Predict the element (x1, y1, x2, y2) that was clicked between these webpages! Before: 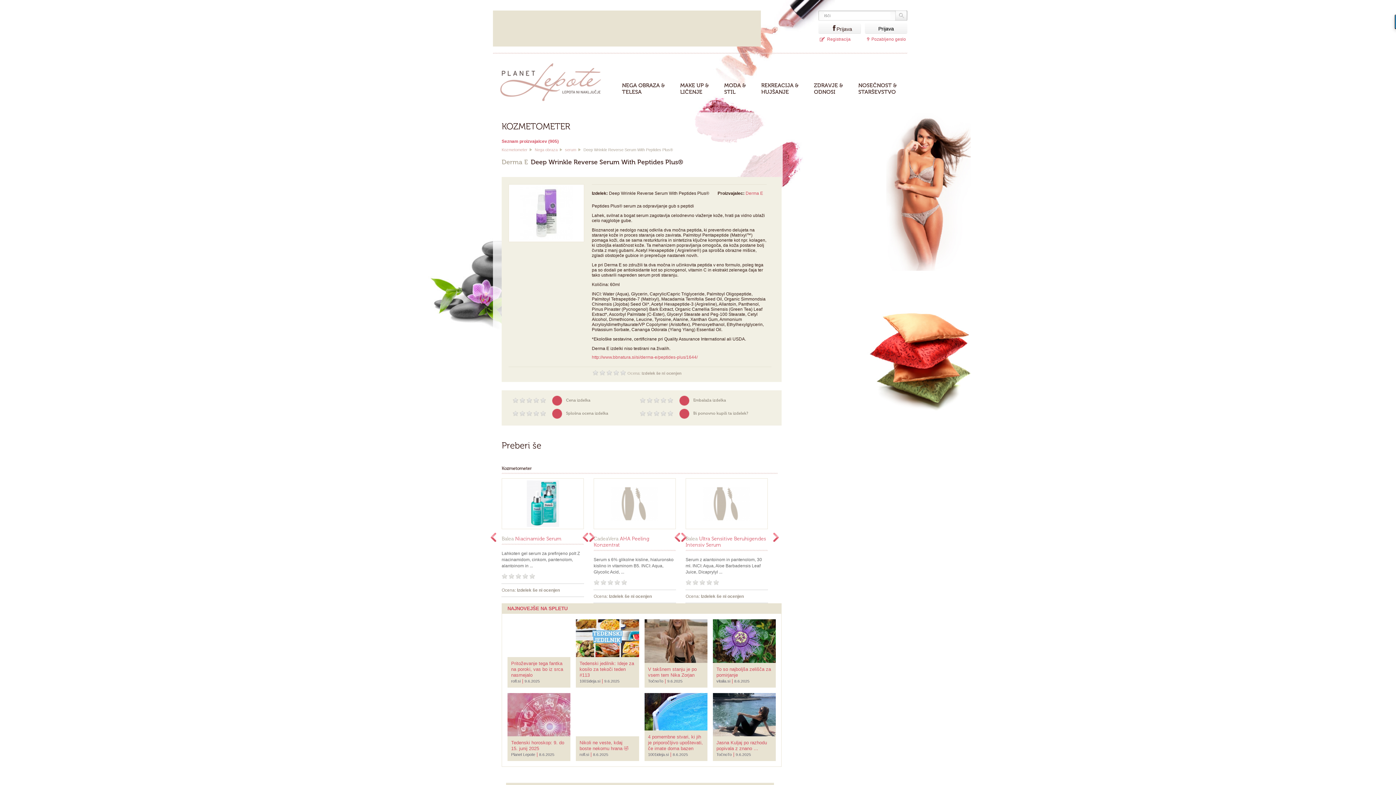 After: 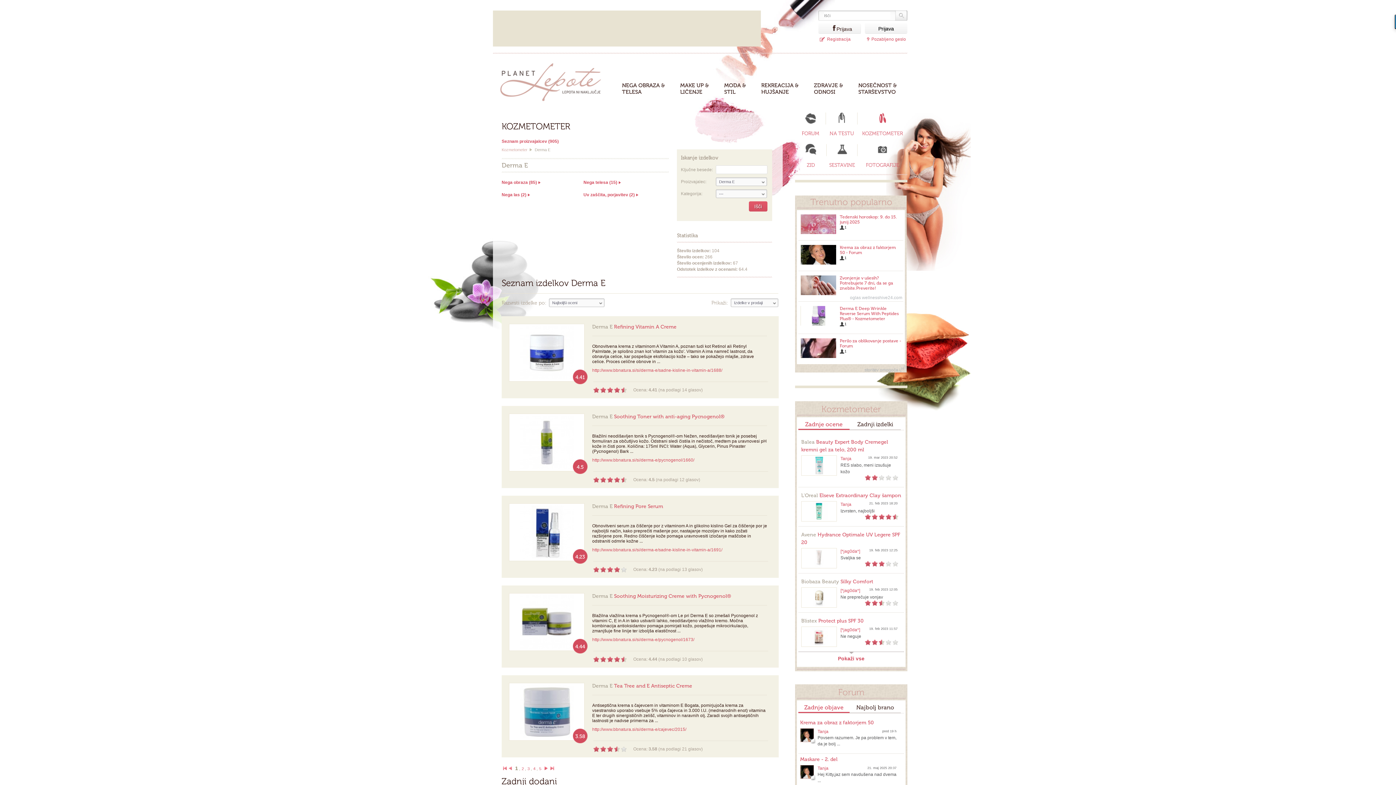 Action: label: Derma E bbox: (745, 190, 763, 196)